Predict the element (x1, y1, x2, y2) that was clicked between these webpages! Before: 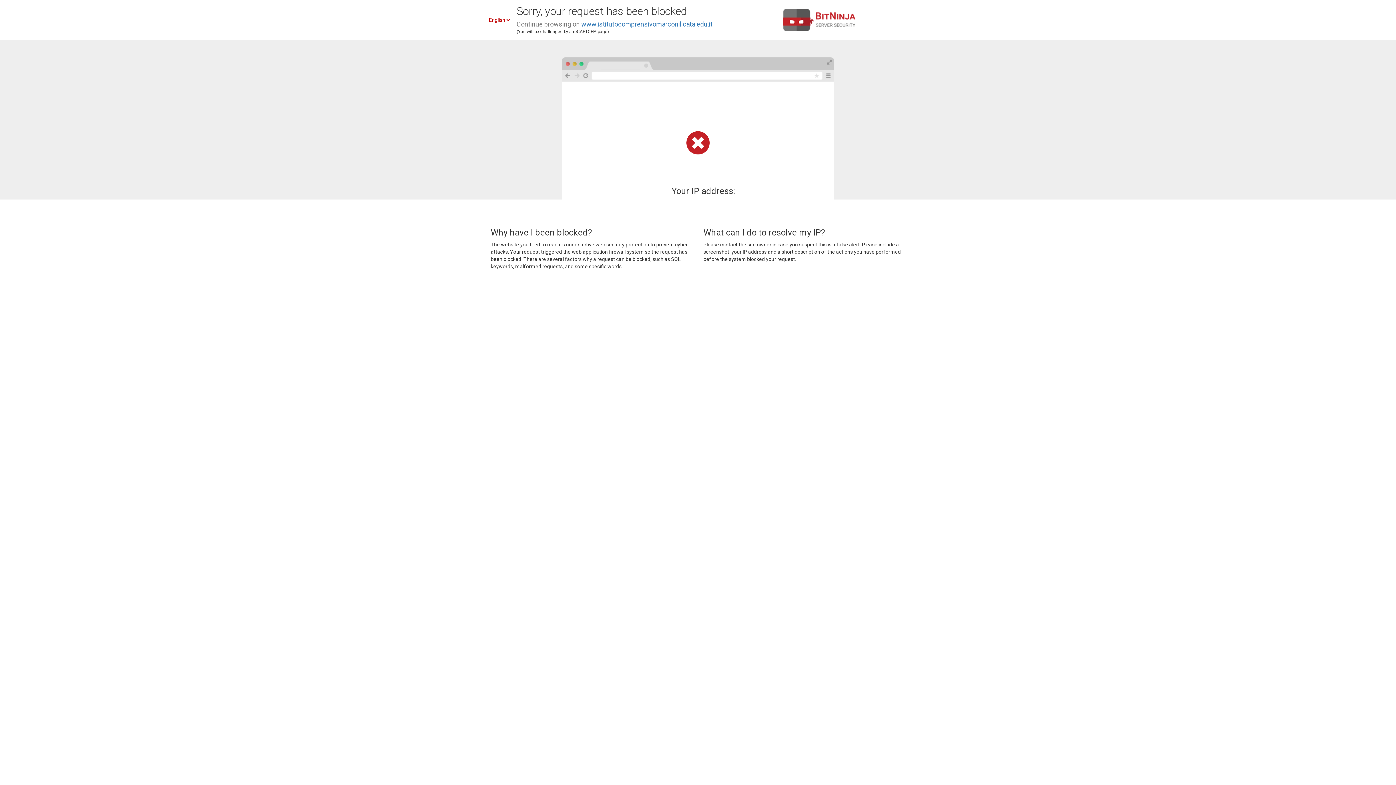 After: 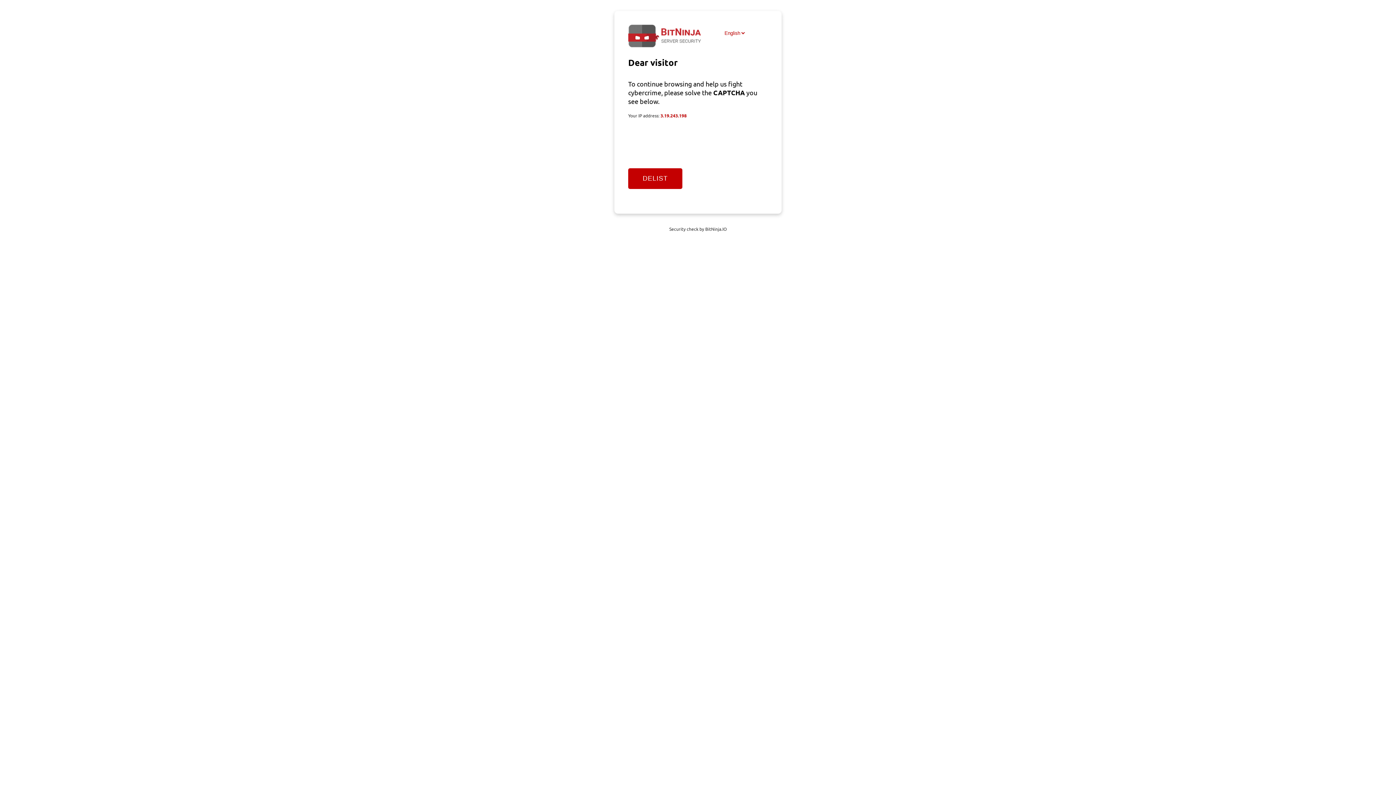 Action: label: www.istitutocomprensivomarconilicata.edu.it bbox: (581, 20, 712, 28)